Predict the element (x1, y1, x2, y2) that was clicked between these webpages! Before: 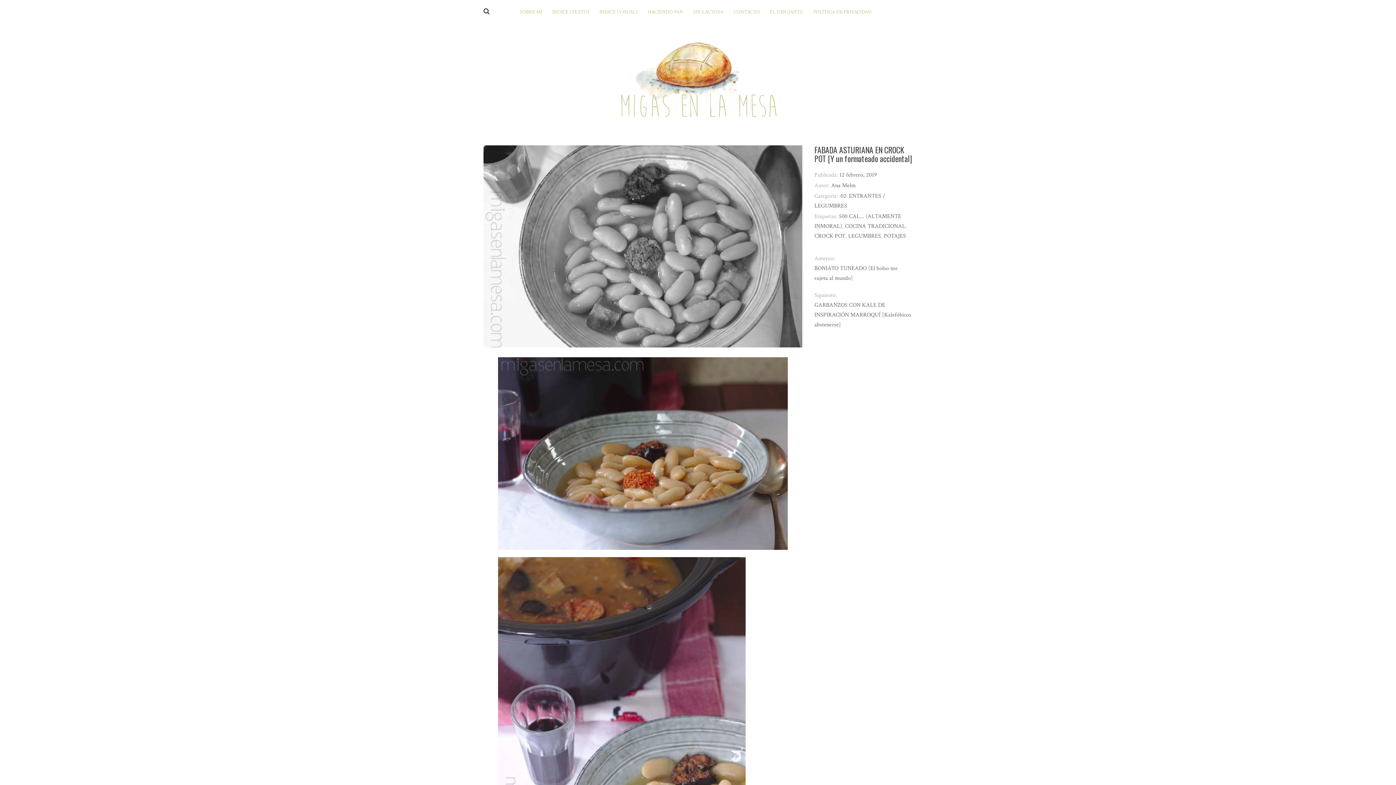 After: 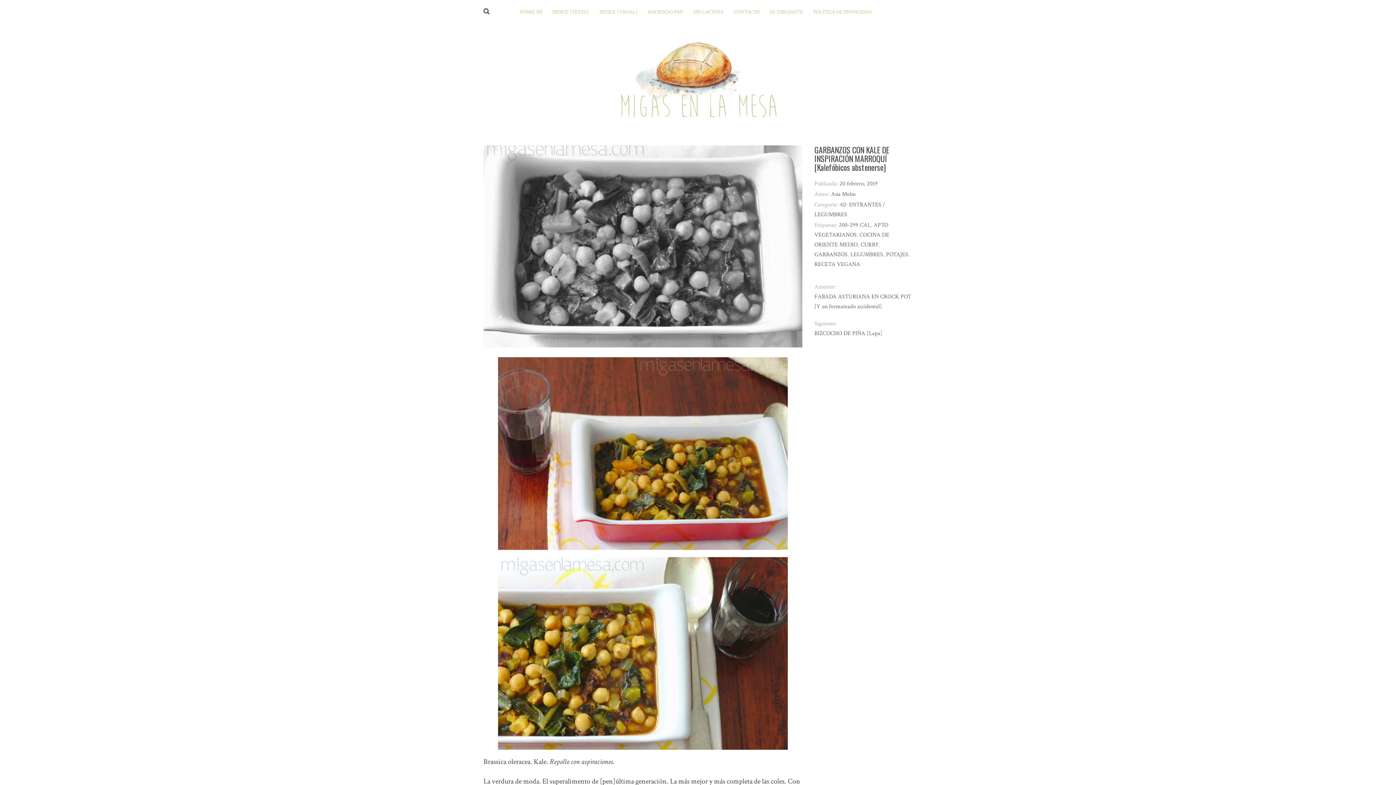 Action: label: GARBANZOS CON KALE DE INSPIRACIÓN MARROQUÍ [Kalefóbicos abstenerse] bbox: (814, 300, 912, 329)